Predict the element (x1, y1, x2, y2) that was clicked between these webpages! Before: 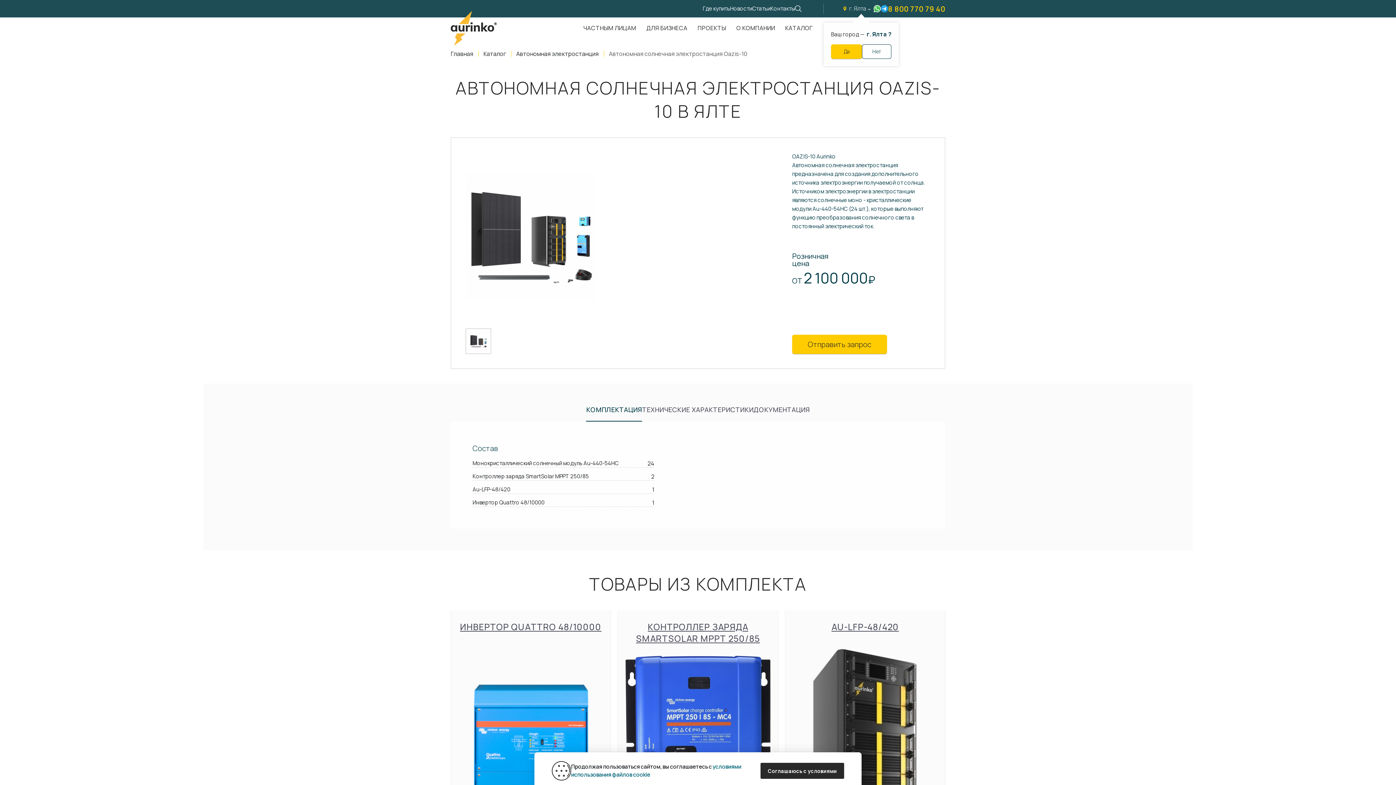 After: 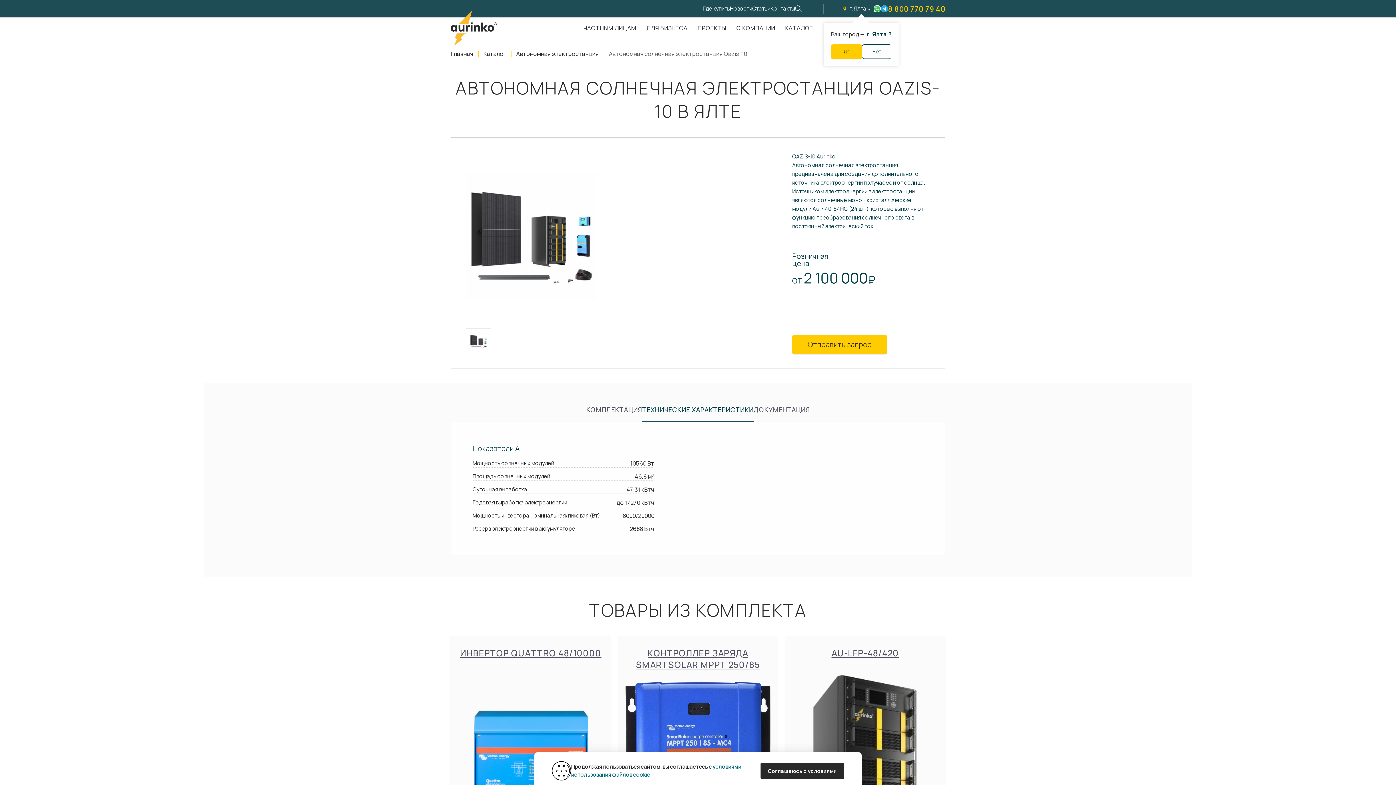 Action: bbox: (642, 405, 753, 421) label: ТЕХНИЧЕСКИЕ ХАРАКТЕРИСТИКИ